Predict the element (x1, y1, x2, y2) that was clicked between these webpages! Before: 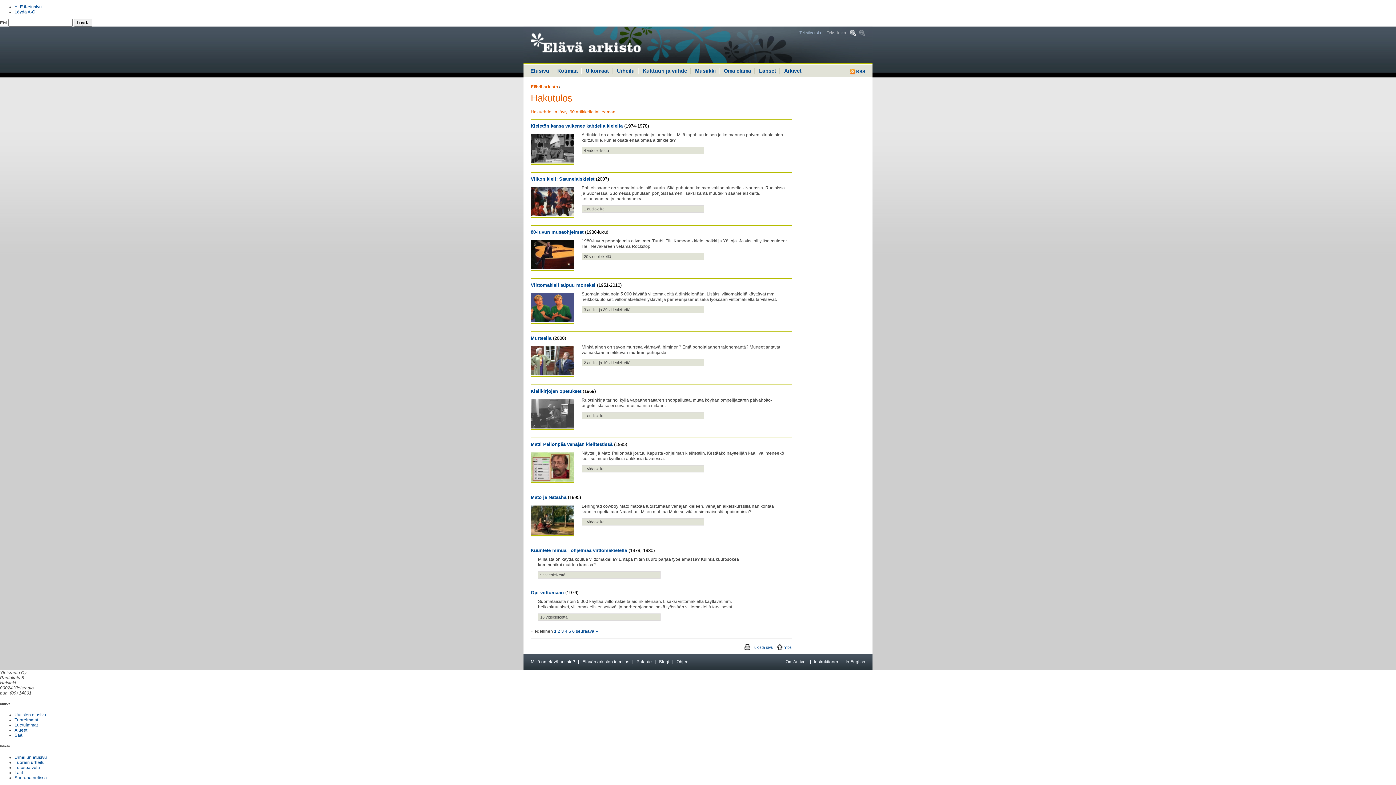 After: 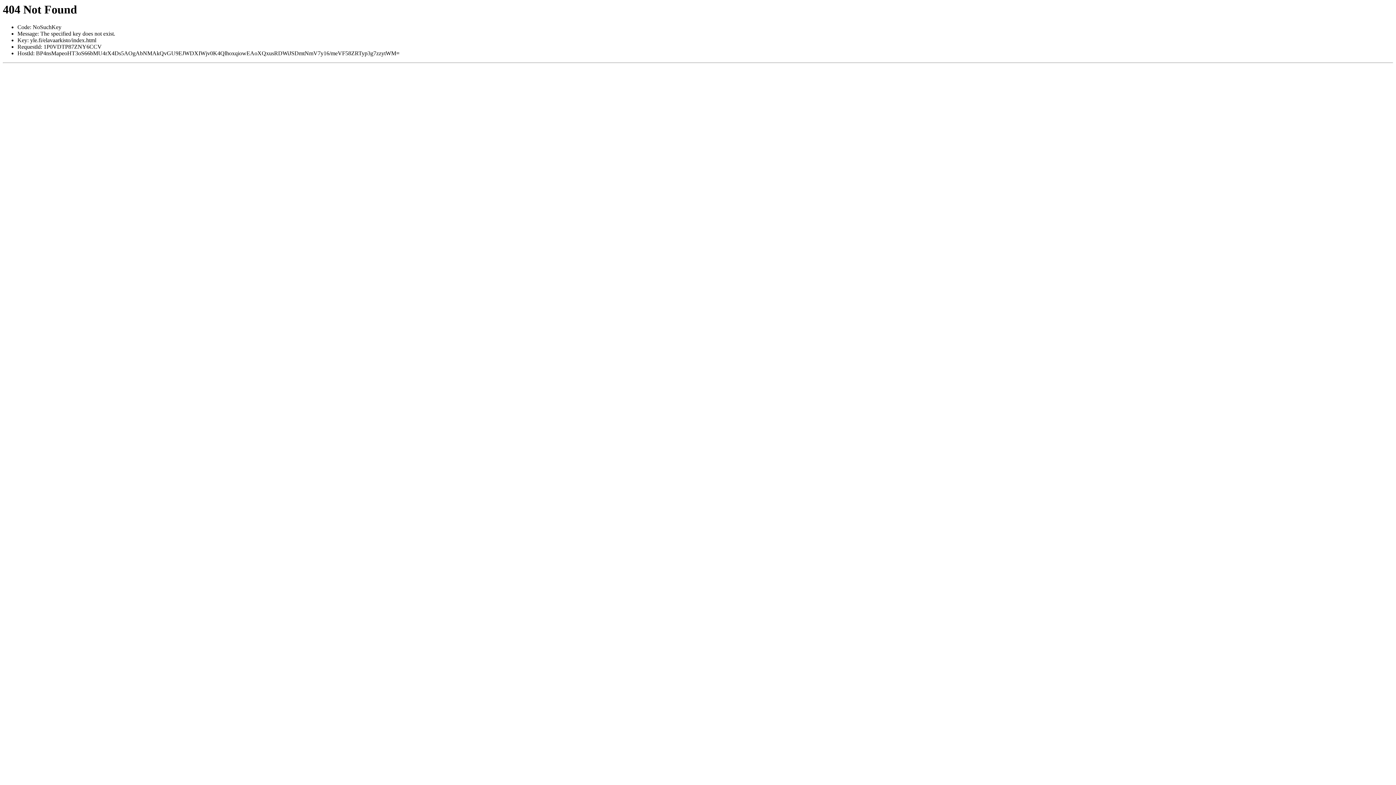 Action: label: Kielikirjojen opetukset bbox: (530, 388, 581, 394)